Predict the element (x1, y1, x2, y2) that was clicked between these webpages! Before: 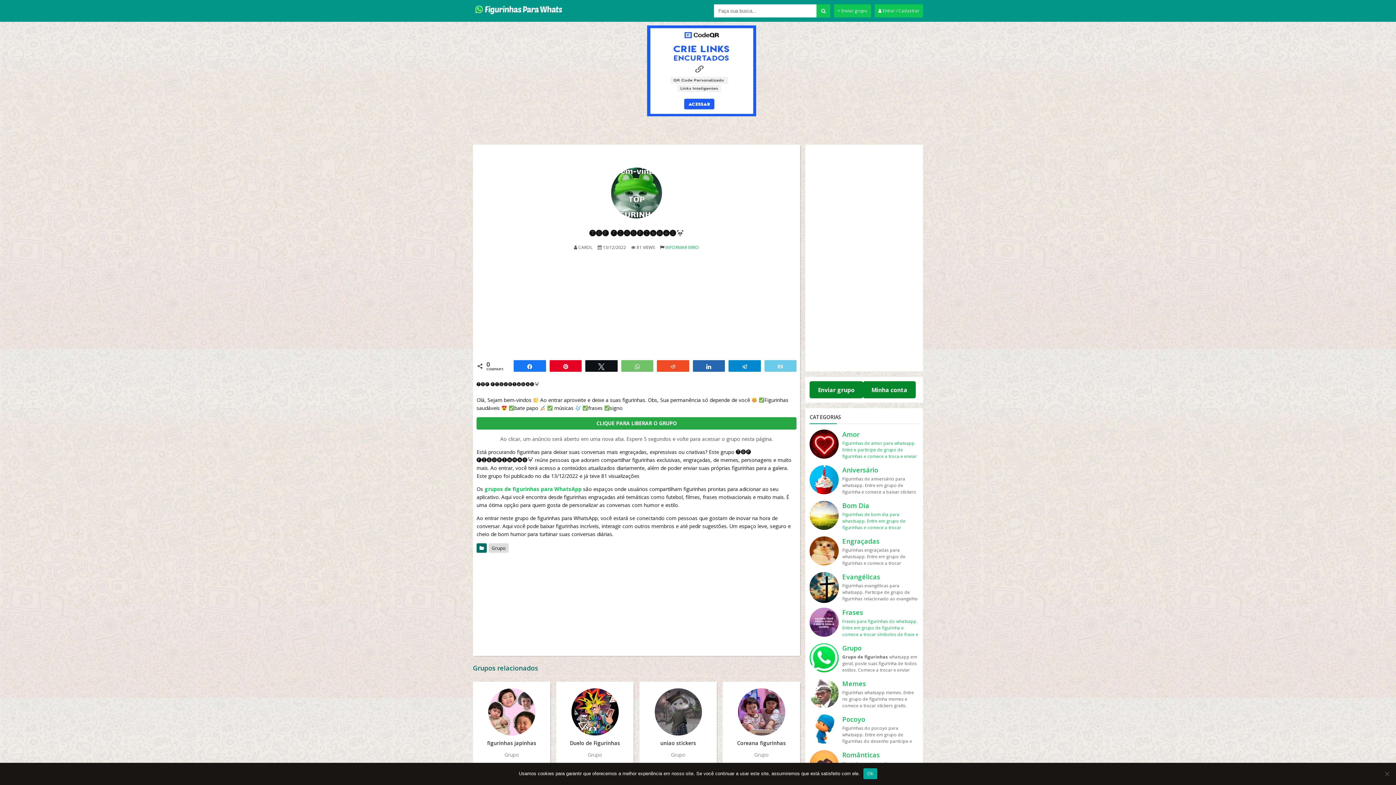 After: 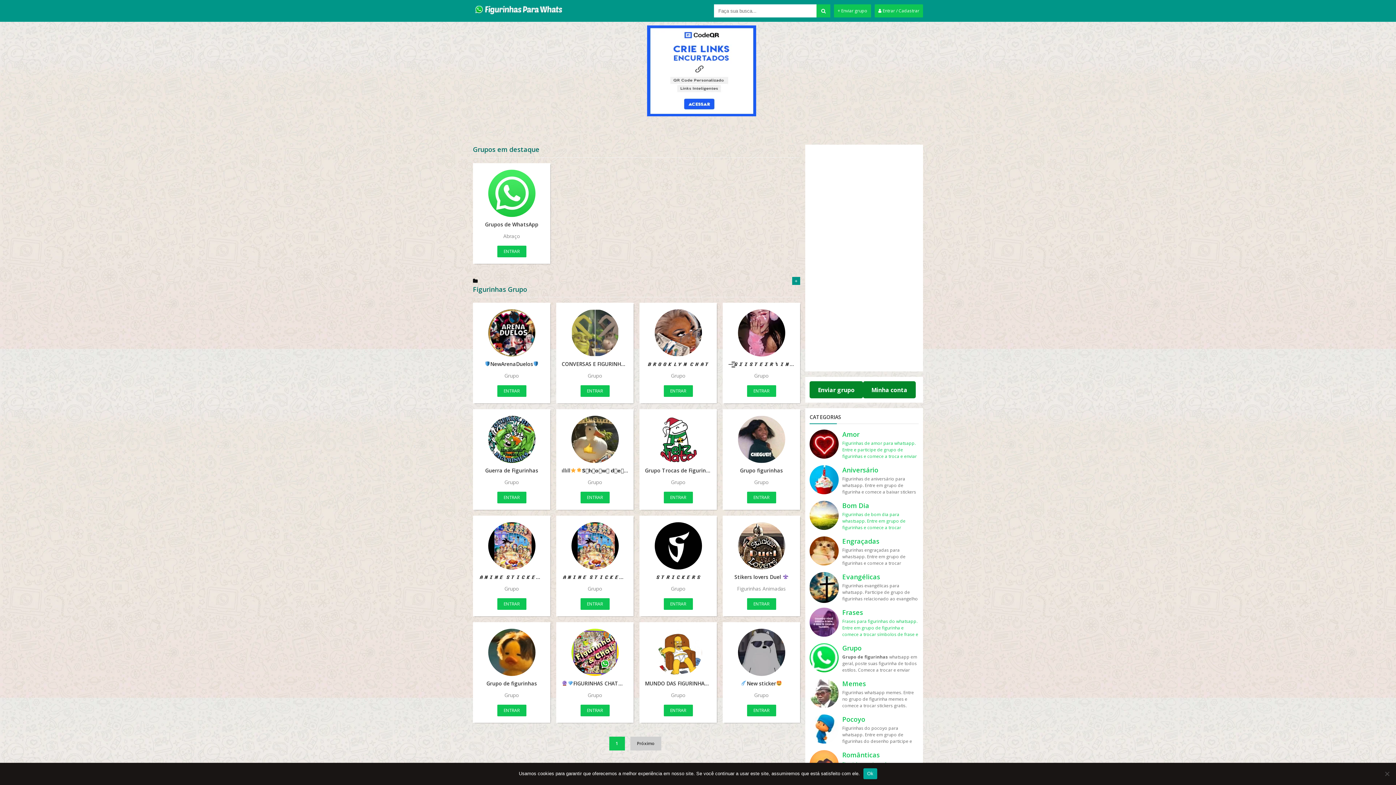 Action: bbox: (488, 543, 508, 553) label: Grupo